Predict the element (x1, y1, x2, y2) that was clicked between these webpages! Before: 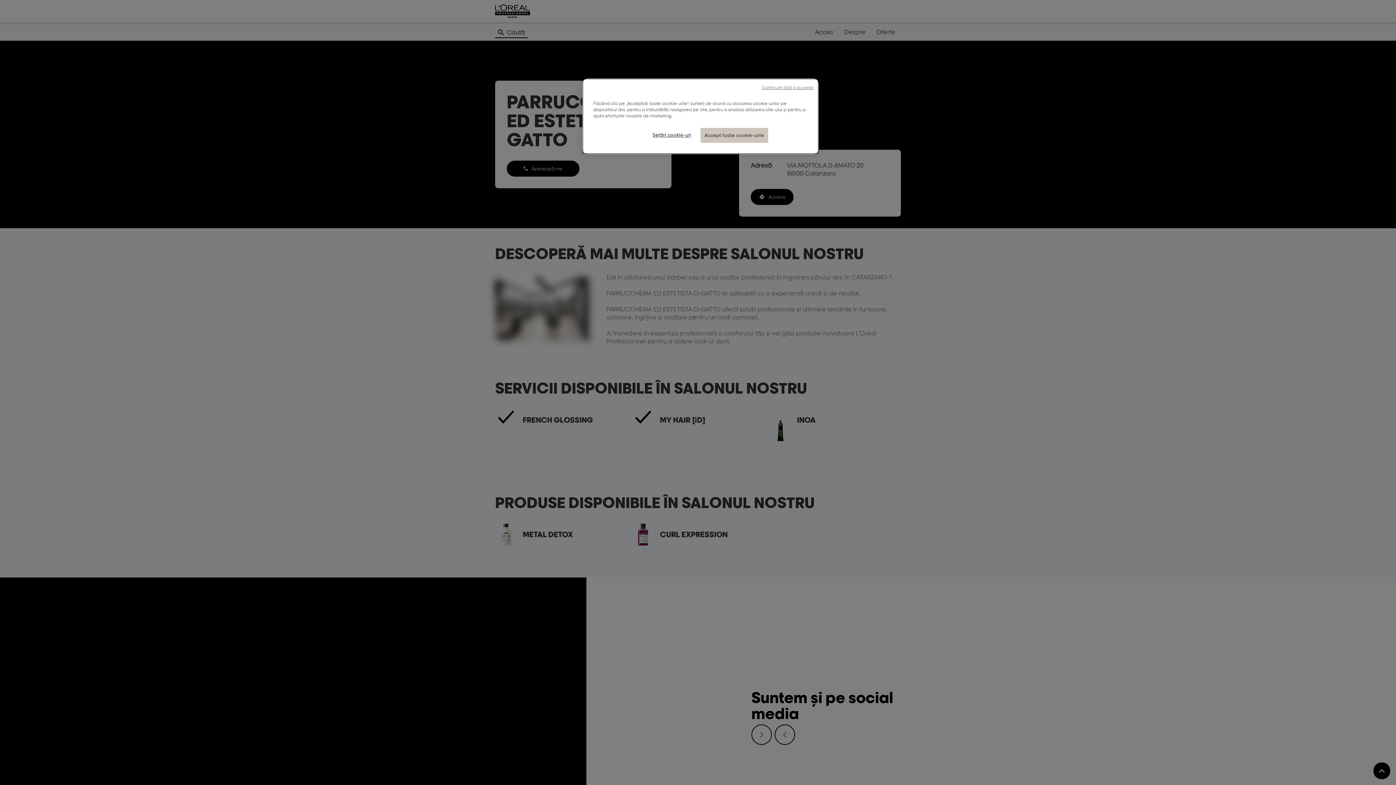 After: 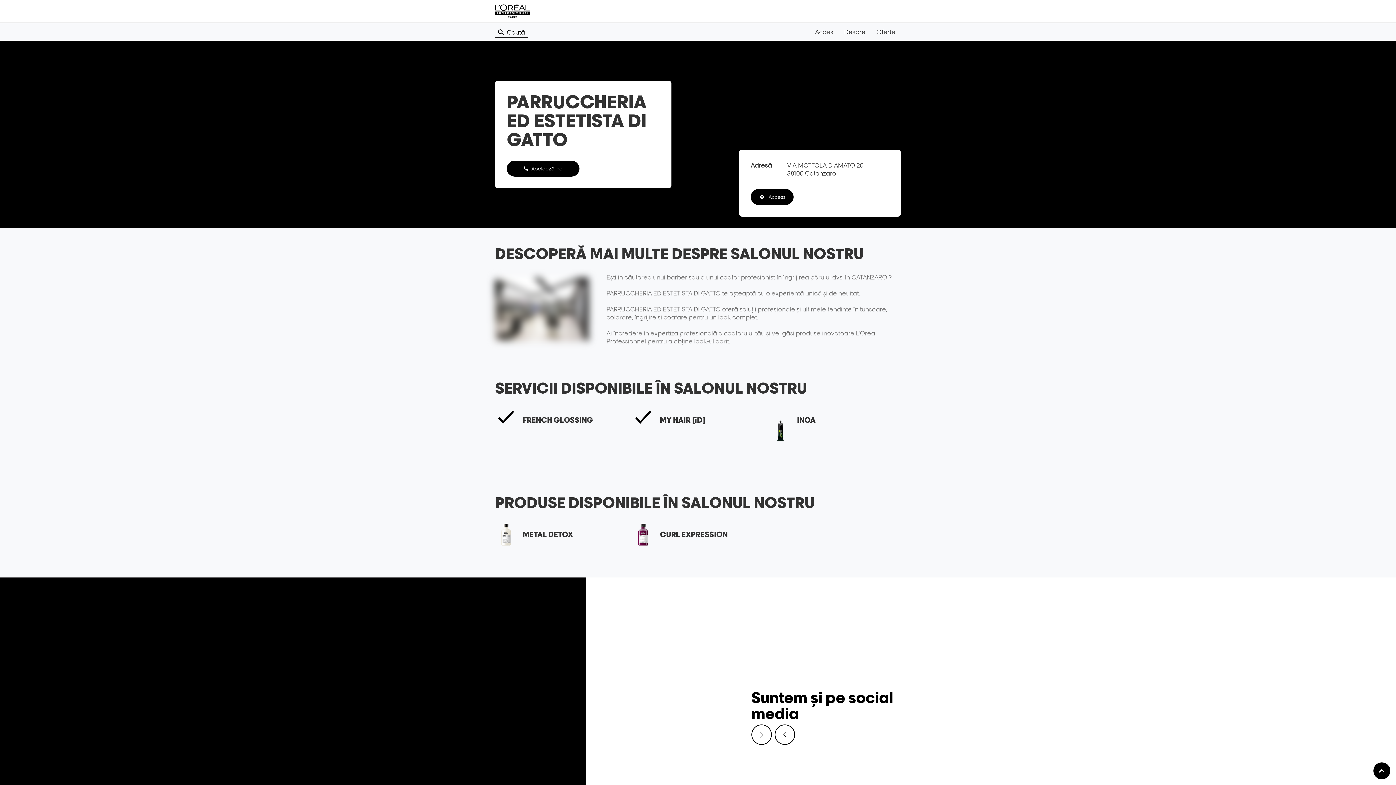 Action: label: Accept toate cookie-urile bbox: (700, 128, 768, 142)